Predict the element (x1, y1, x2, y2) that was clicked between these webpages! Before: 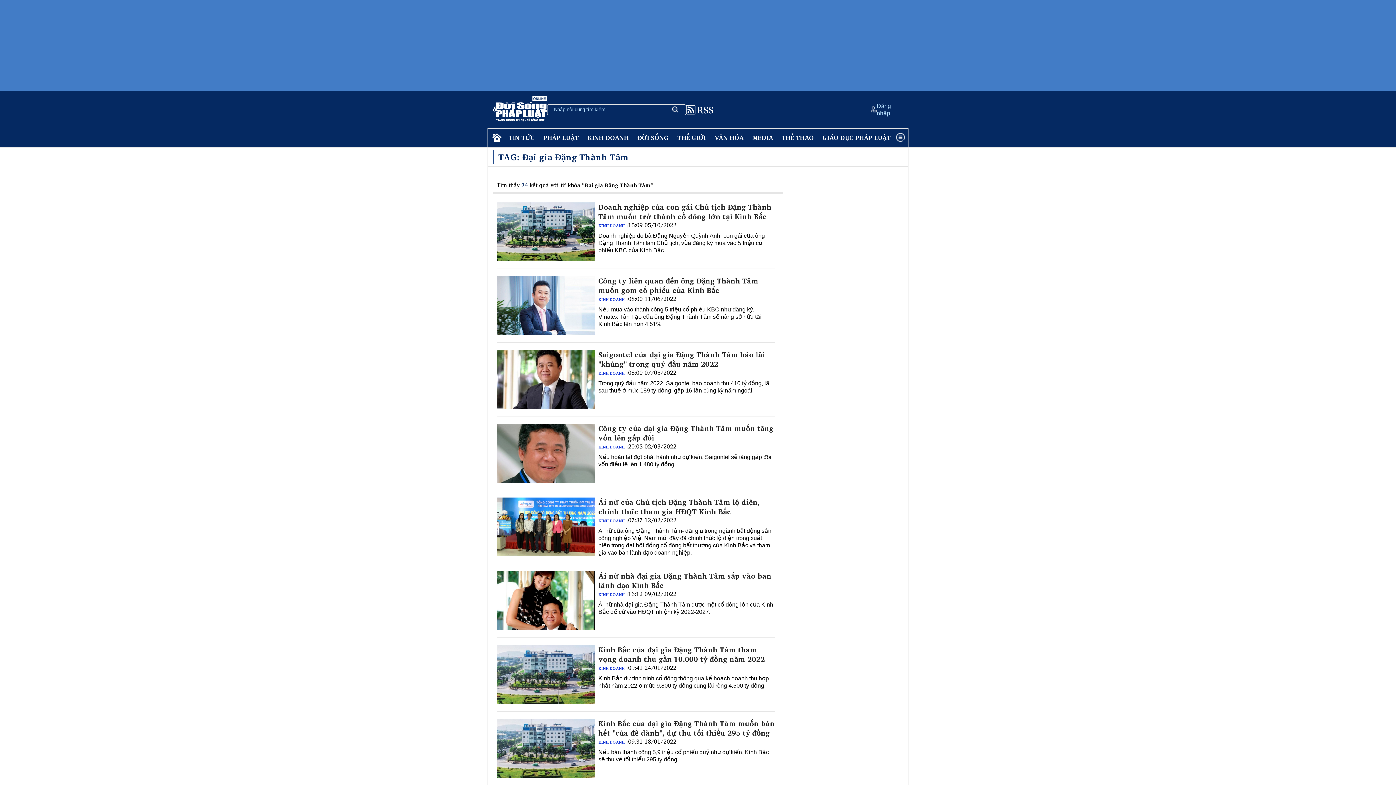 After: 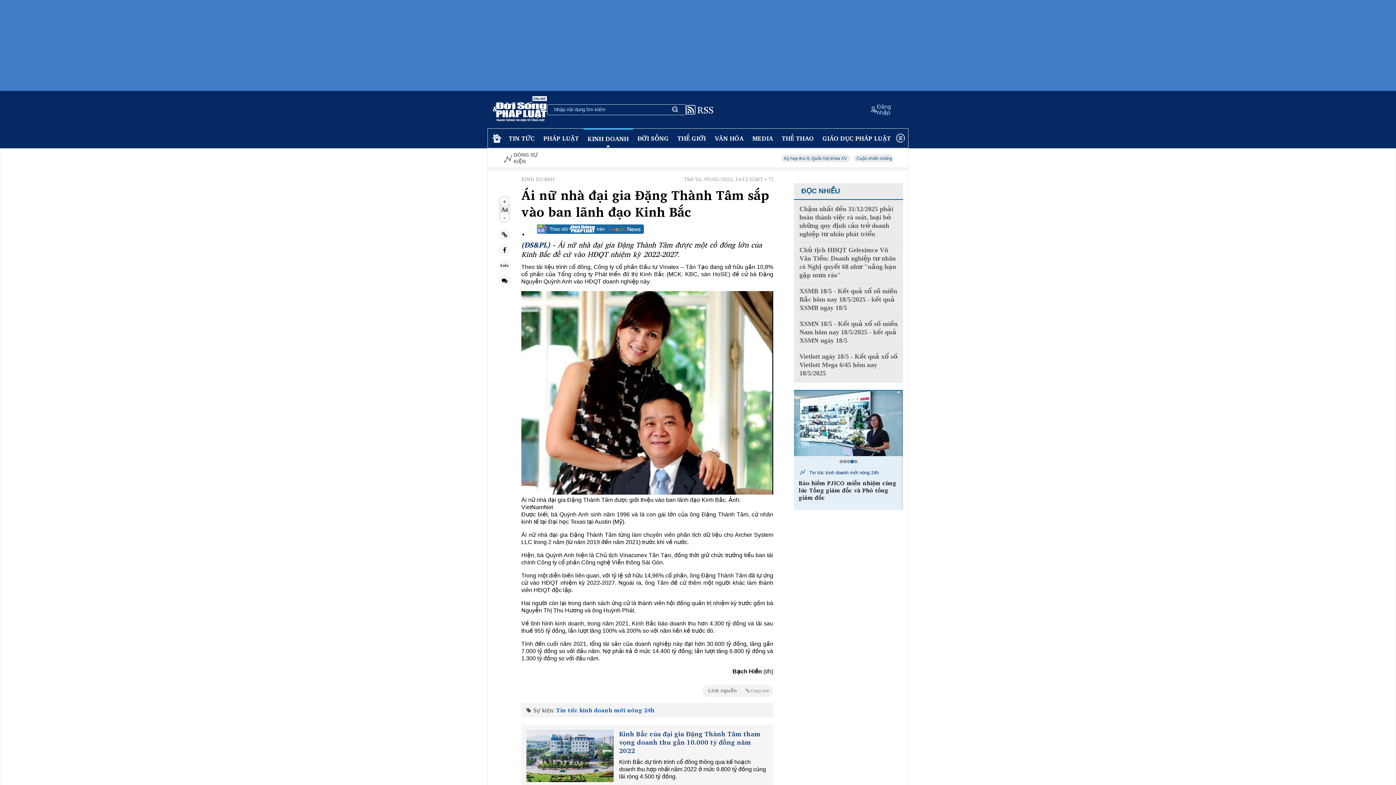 Action: bbox: (496, 571, 594, 630)